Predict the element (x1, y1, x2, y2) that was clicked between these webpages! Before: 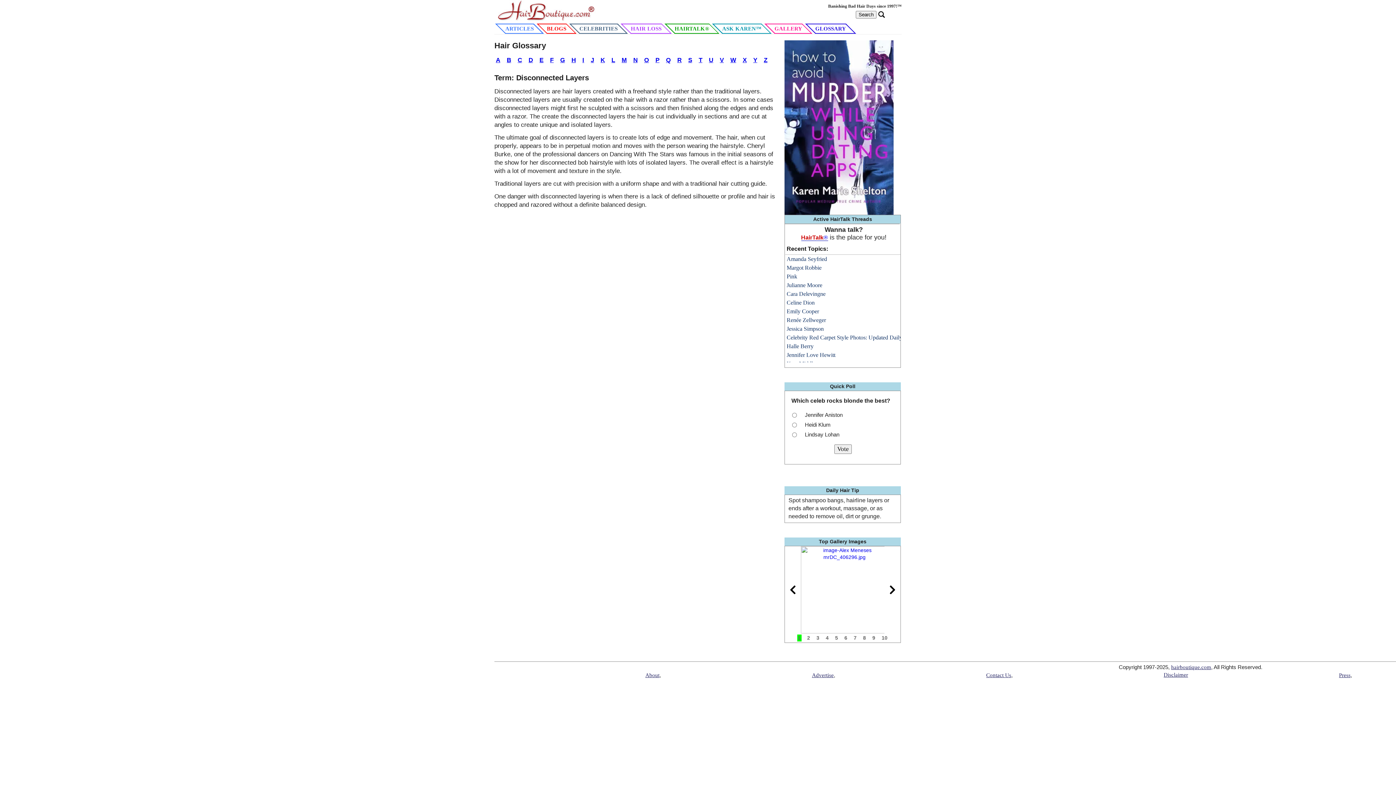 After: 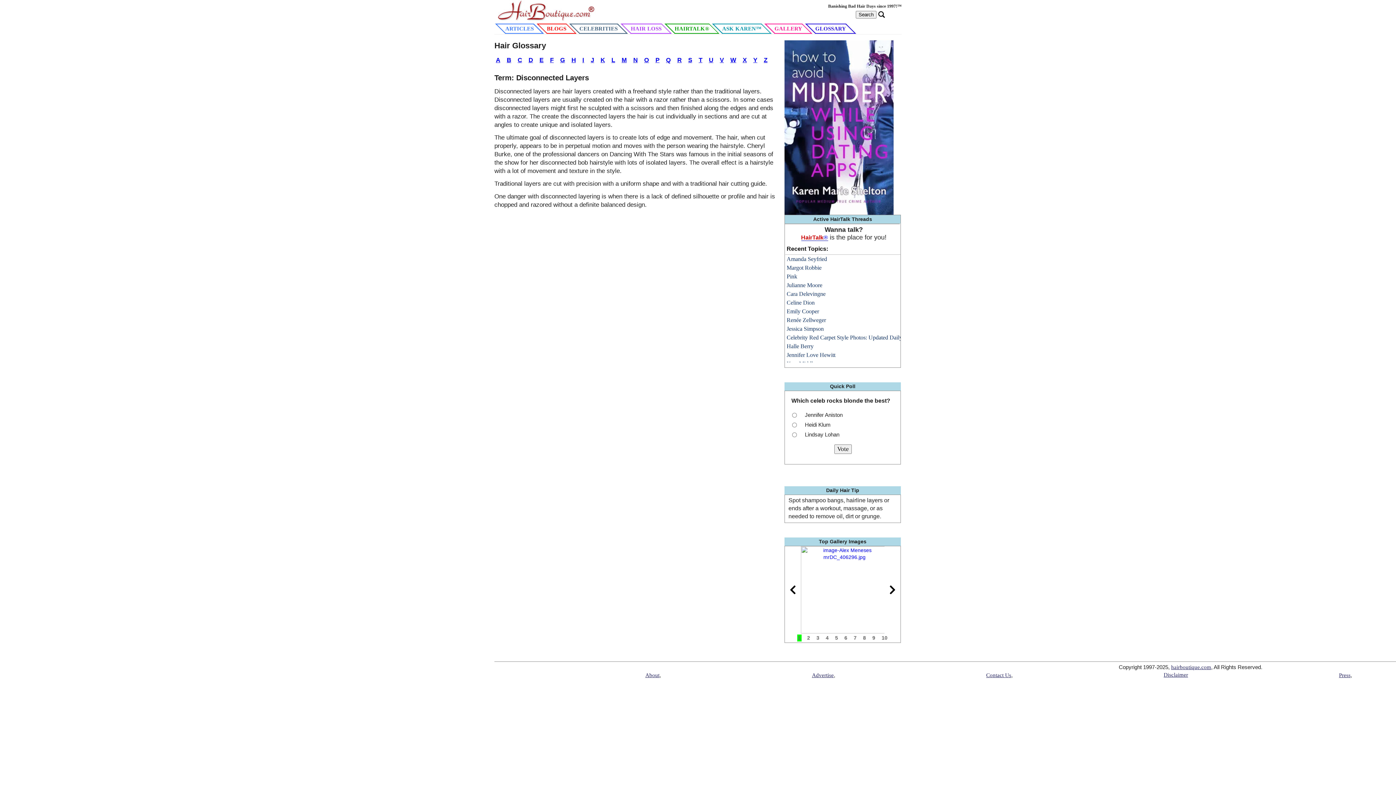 Action: bbox: (786, 352, 835, 358) label: Jennifer Love Hewitt